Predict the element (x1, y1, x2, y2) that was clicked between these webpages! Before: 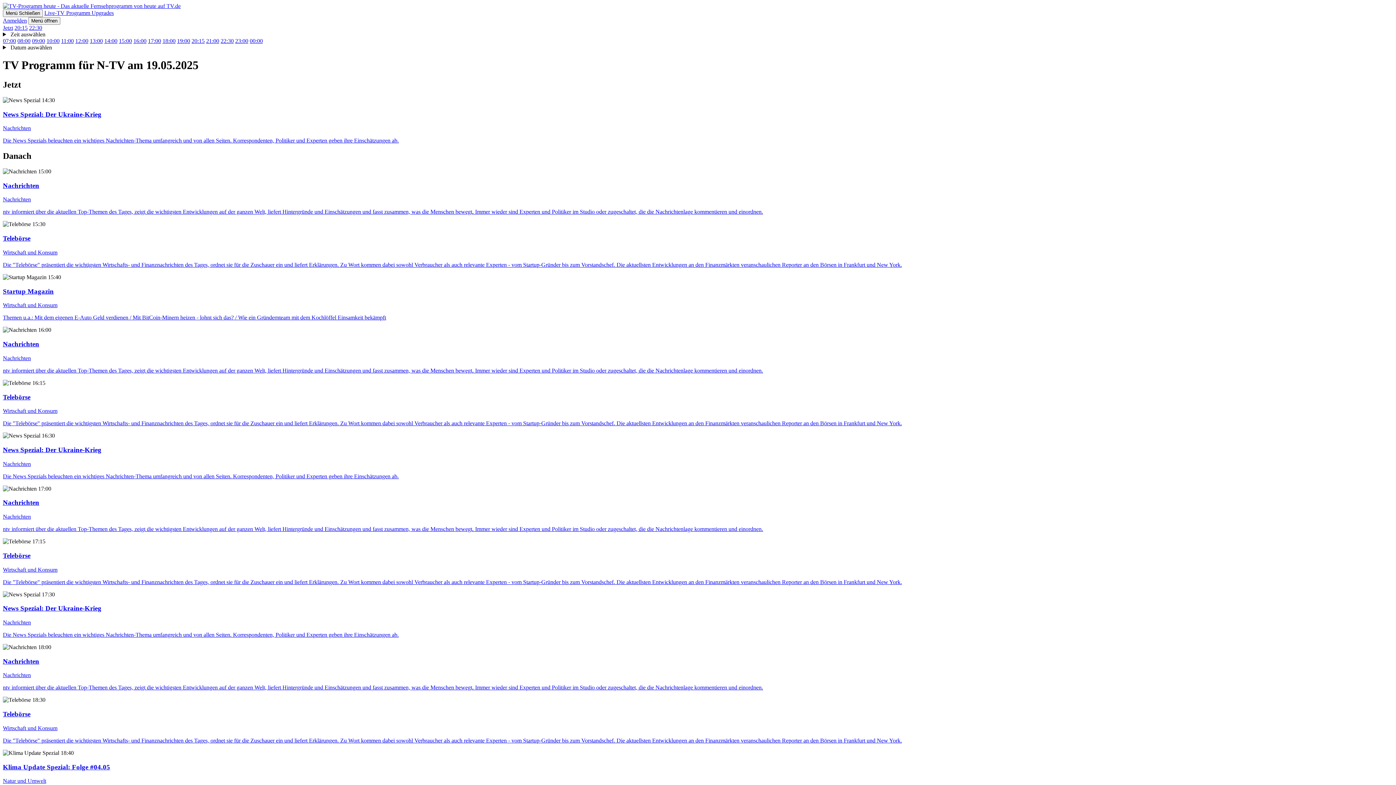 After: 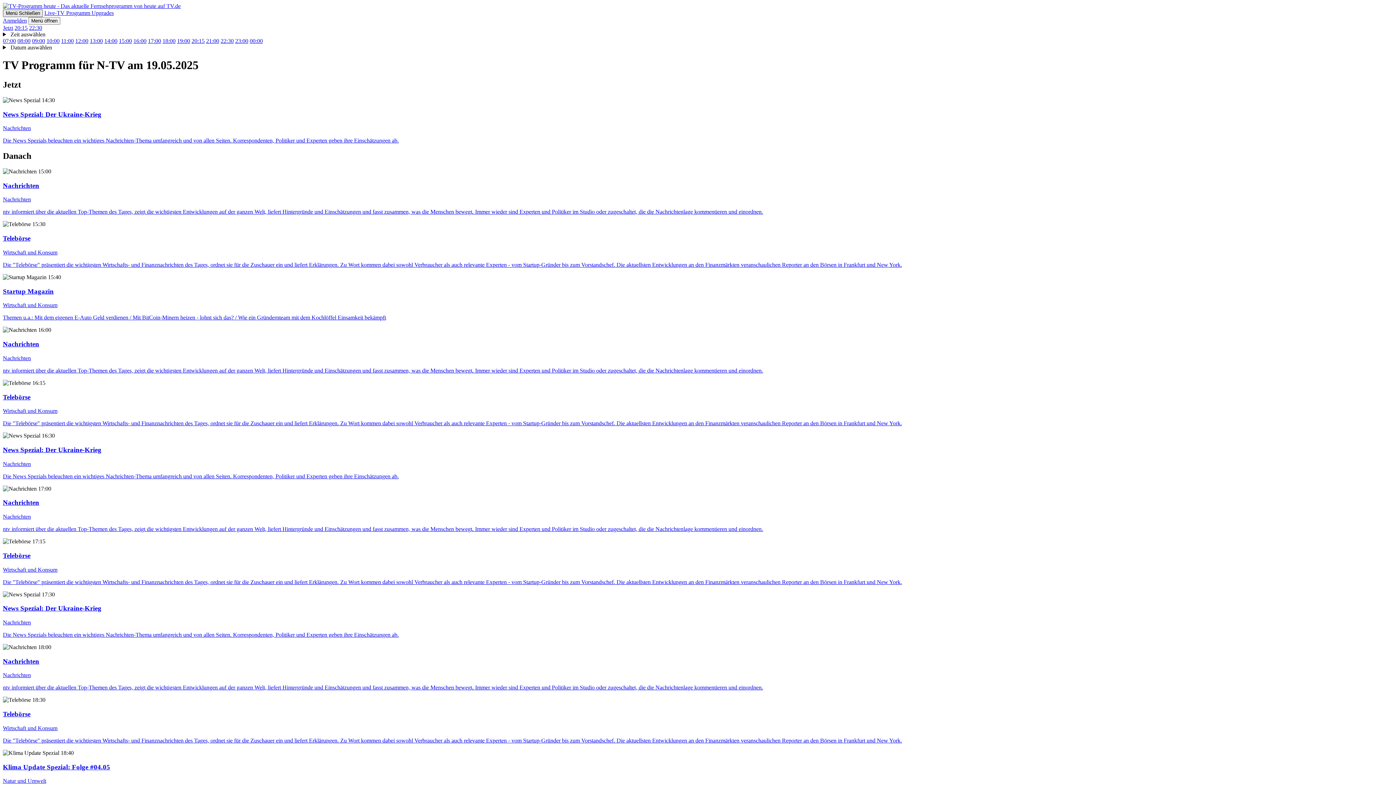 Action: label: Menü Schließen bbox: (2, 9, 42, 17)